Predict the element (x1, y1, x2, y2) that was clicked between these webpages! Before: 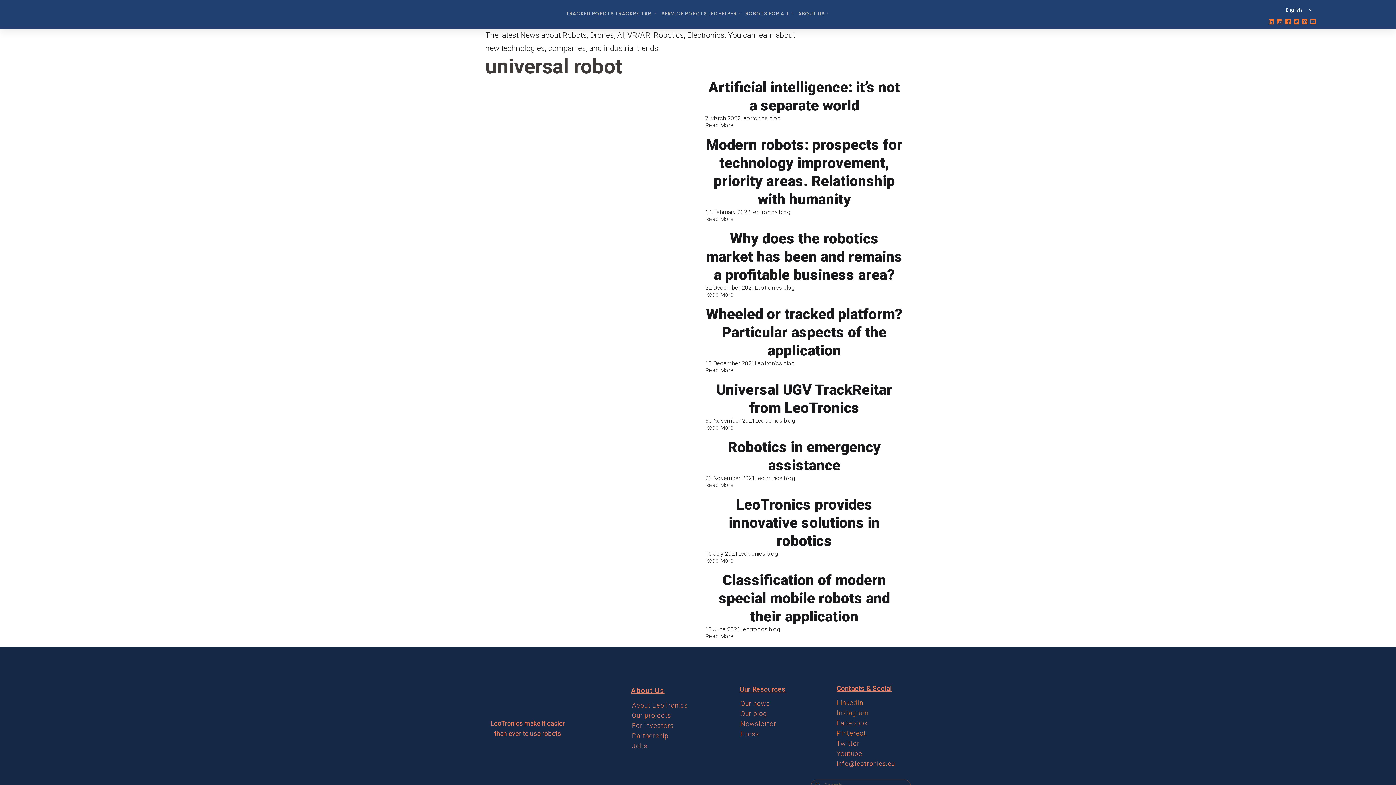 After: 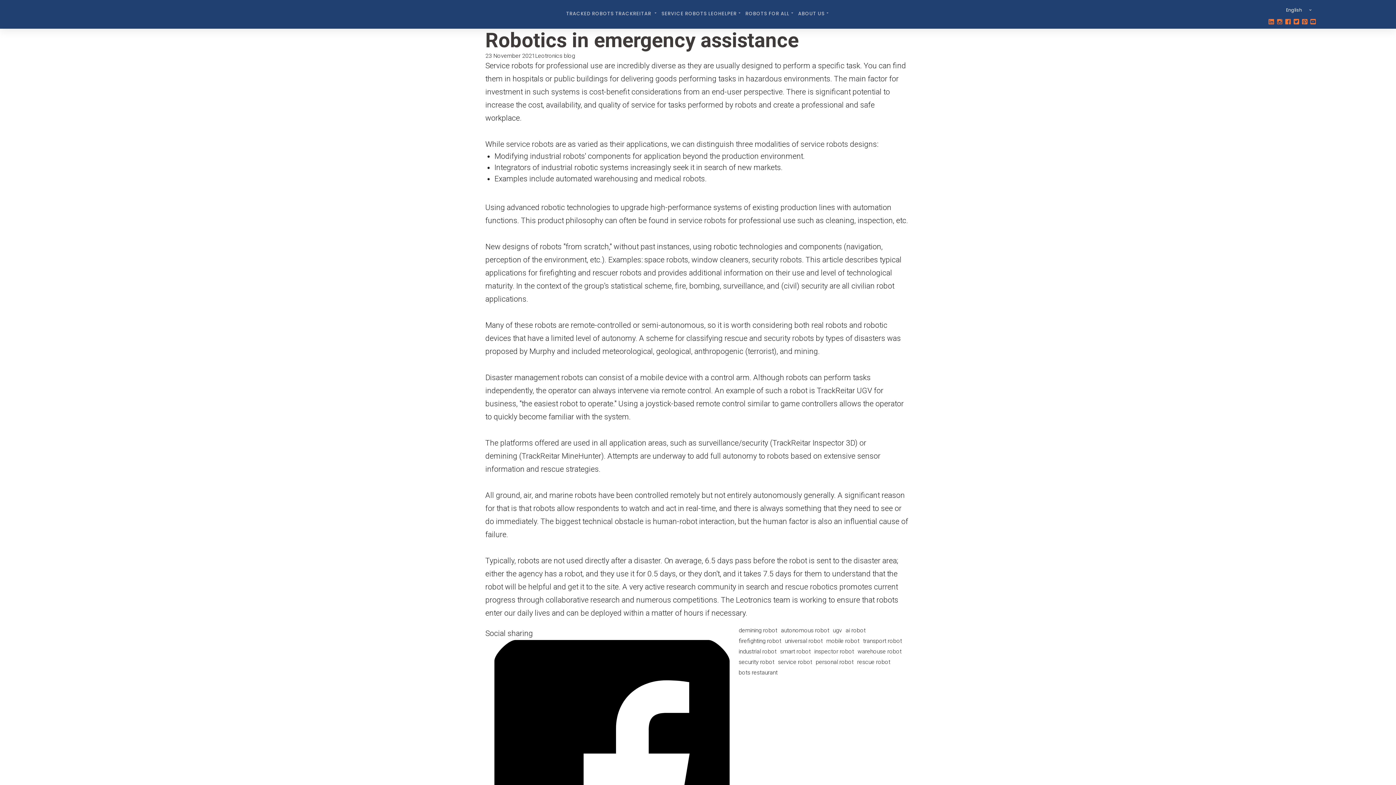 Action: label: Robotics in emergency assistance bbox: (705, 438, 903, 474)